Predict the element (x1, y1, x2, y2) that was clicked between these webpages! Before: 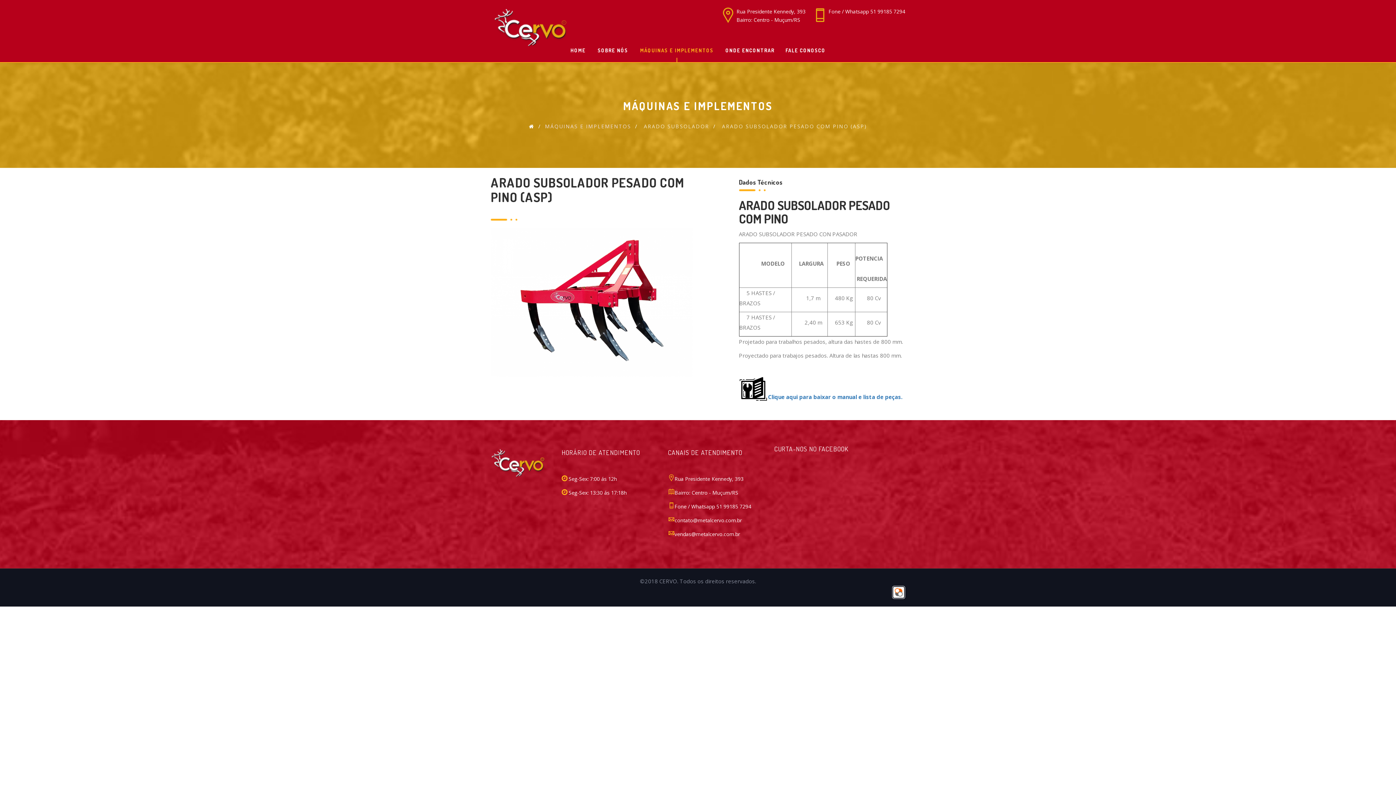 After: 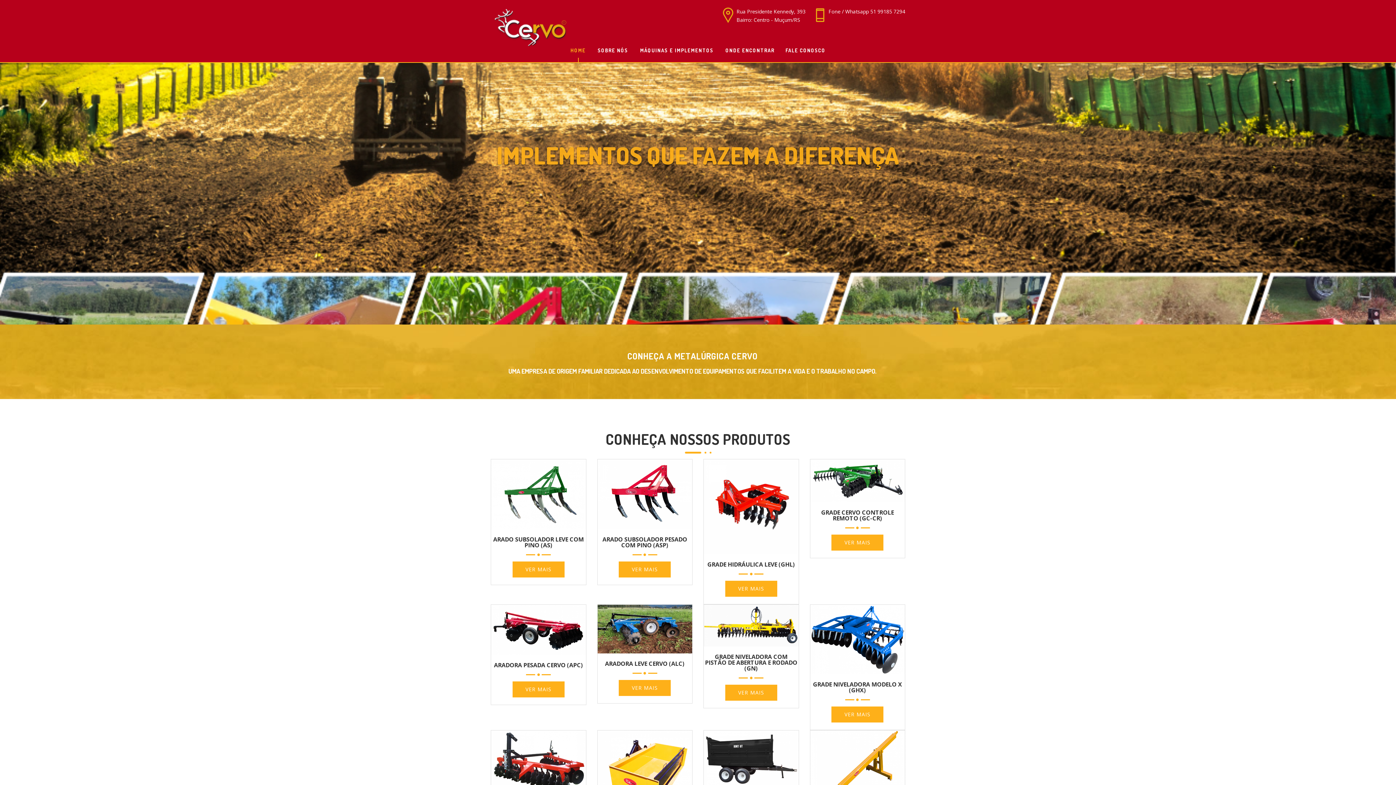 Action: label: HOME bbox: (565, 38, 591, 62)